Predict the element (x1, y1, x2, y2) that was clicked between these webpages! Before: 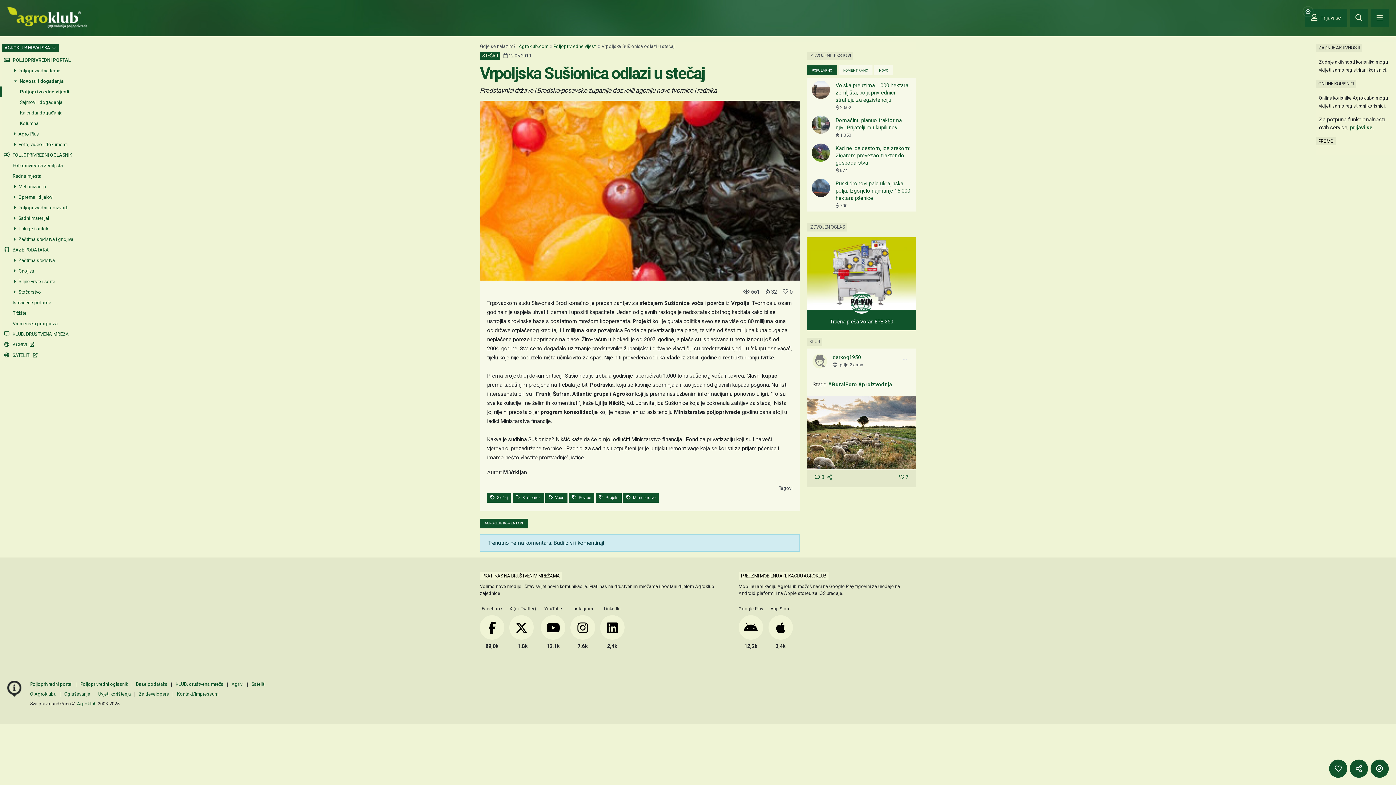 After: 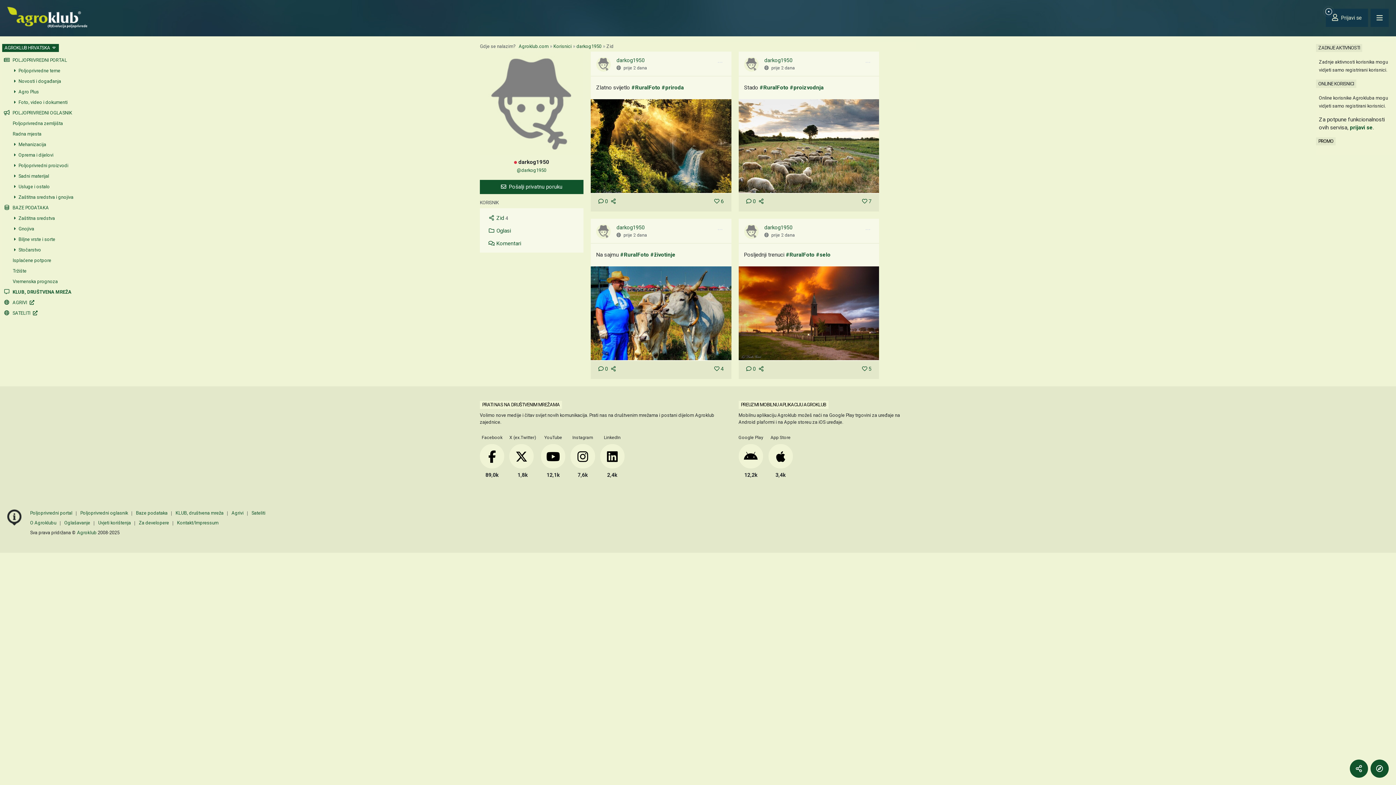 Action: bbox: (833, 354, 861, 360) label: darkog1950